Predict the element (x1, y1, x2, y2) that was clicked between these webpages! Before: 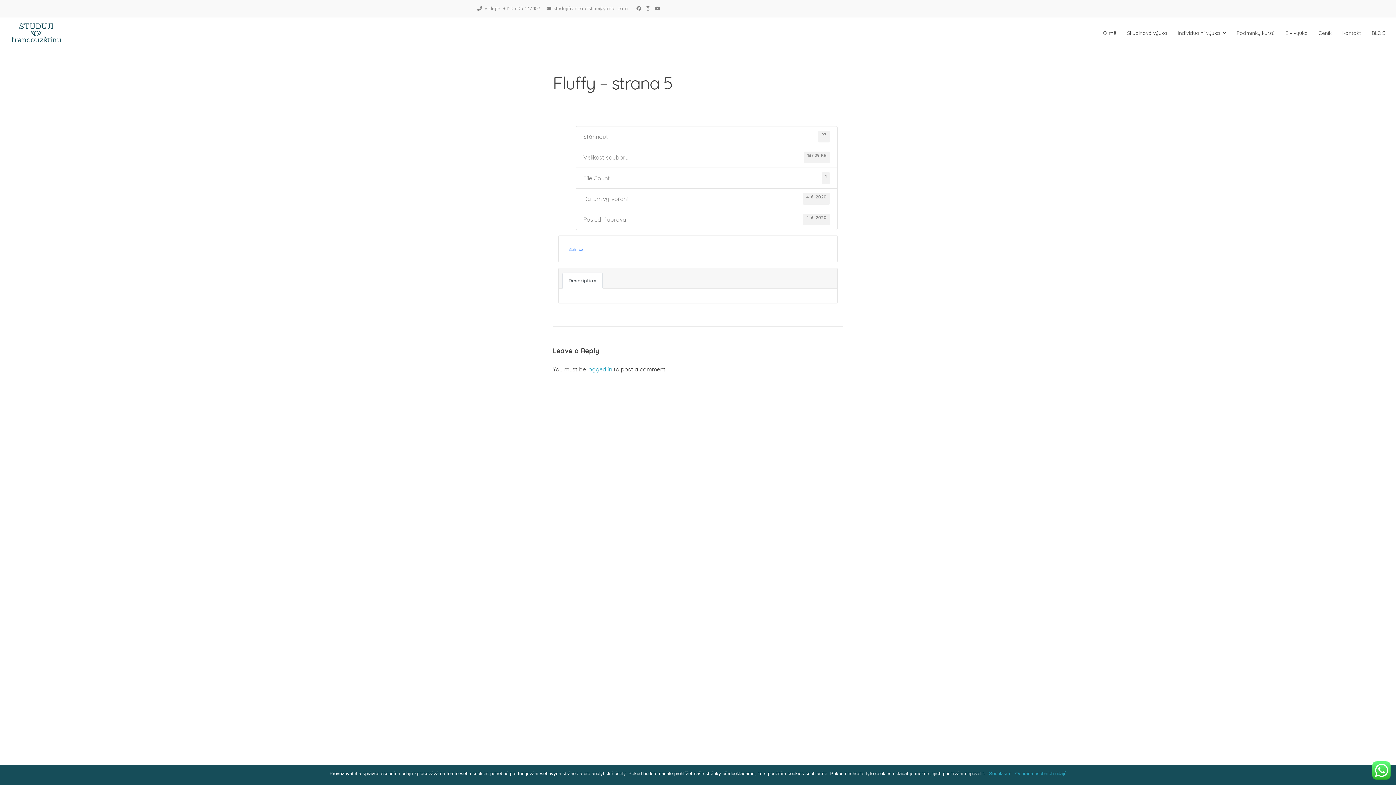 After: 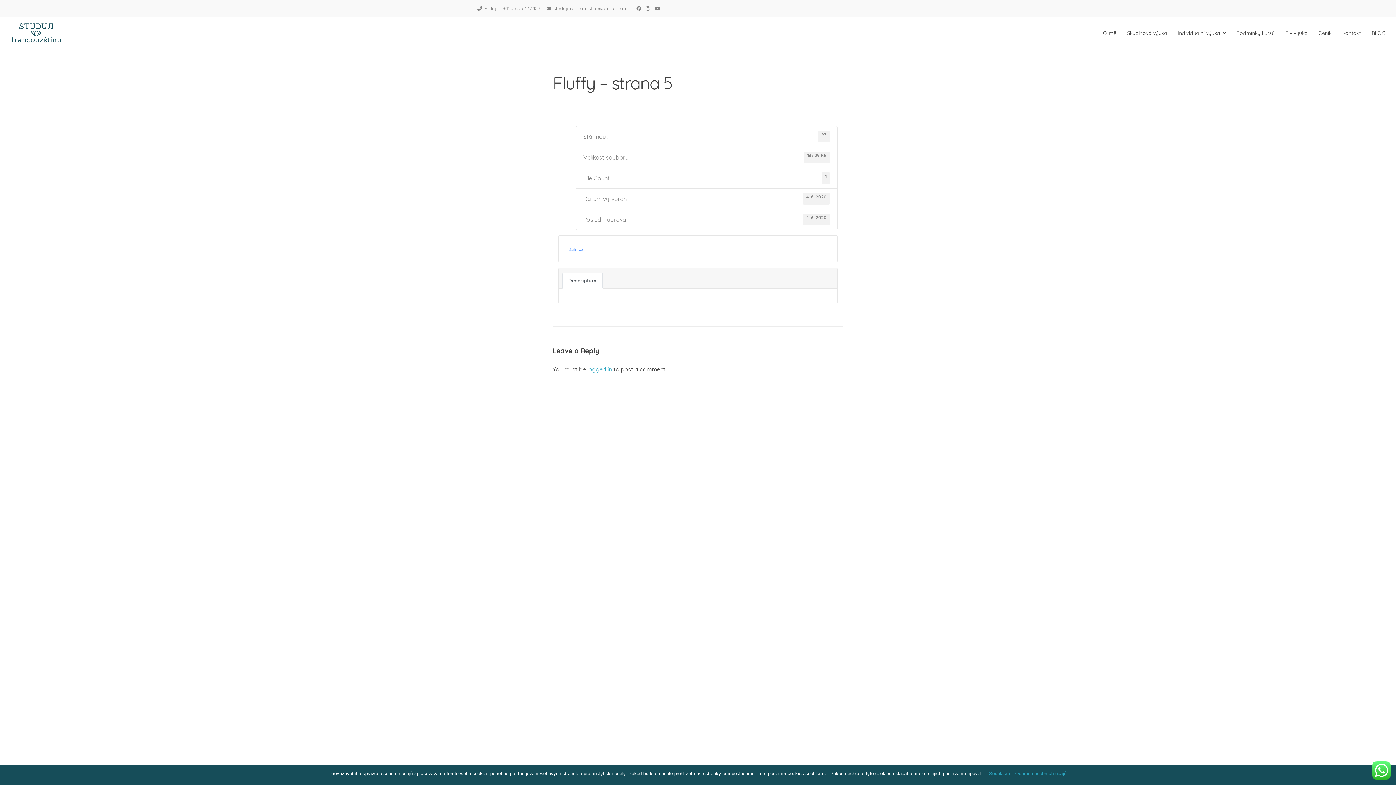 Action: label: Description bbox: (562, 272, 602, 288)